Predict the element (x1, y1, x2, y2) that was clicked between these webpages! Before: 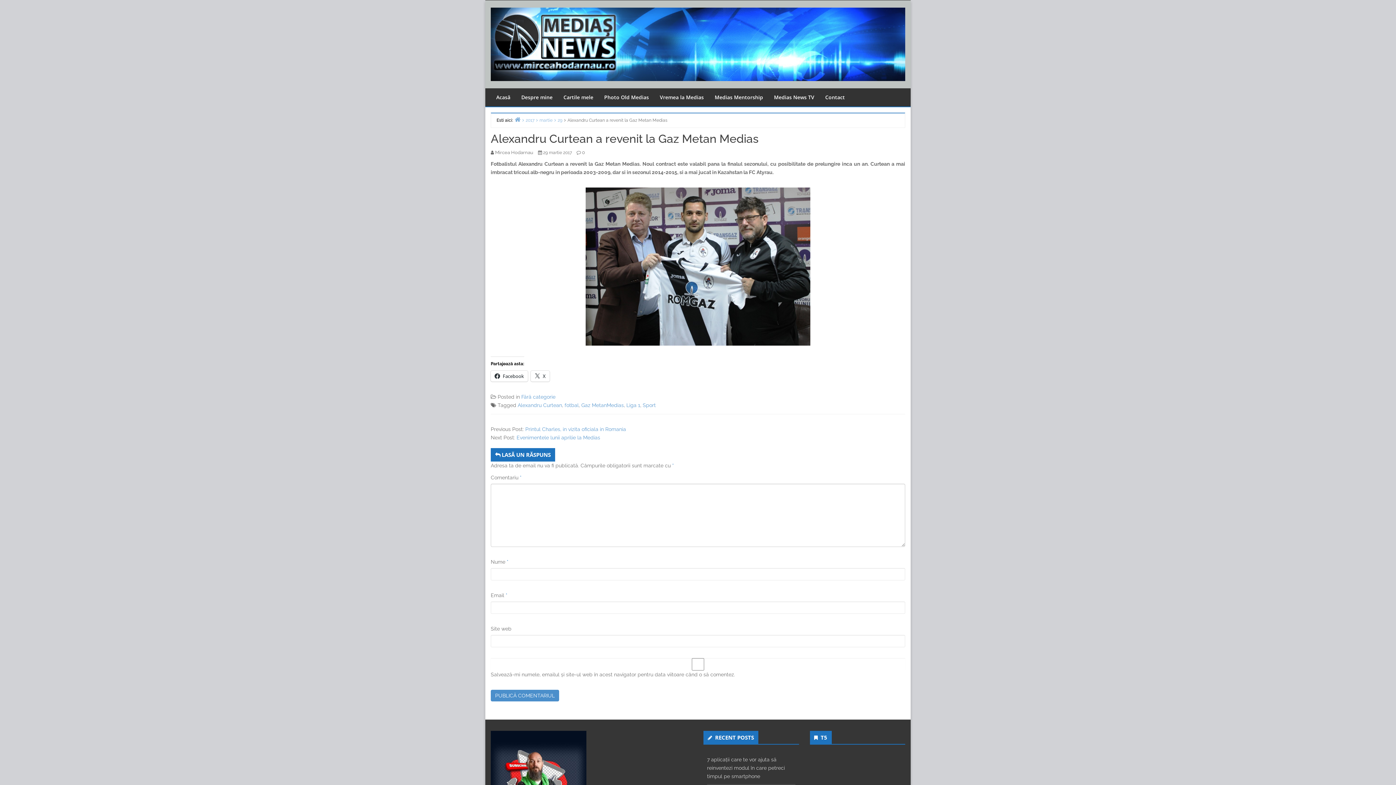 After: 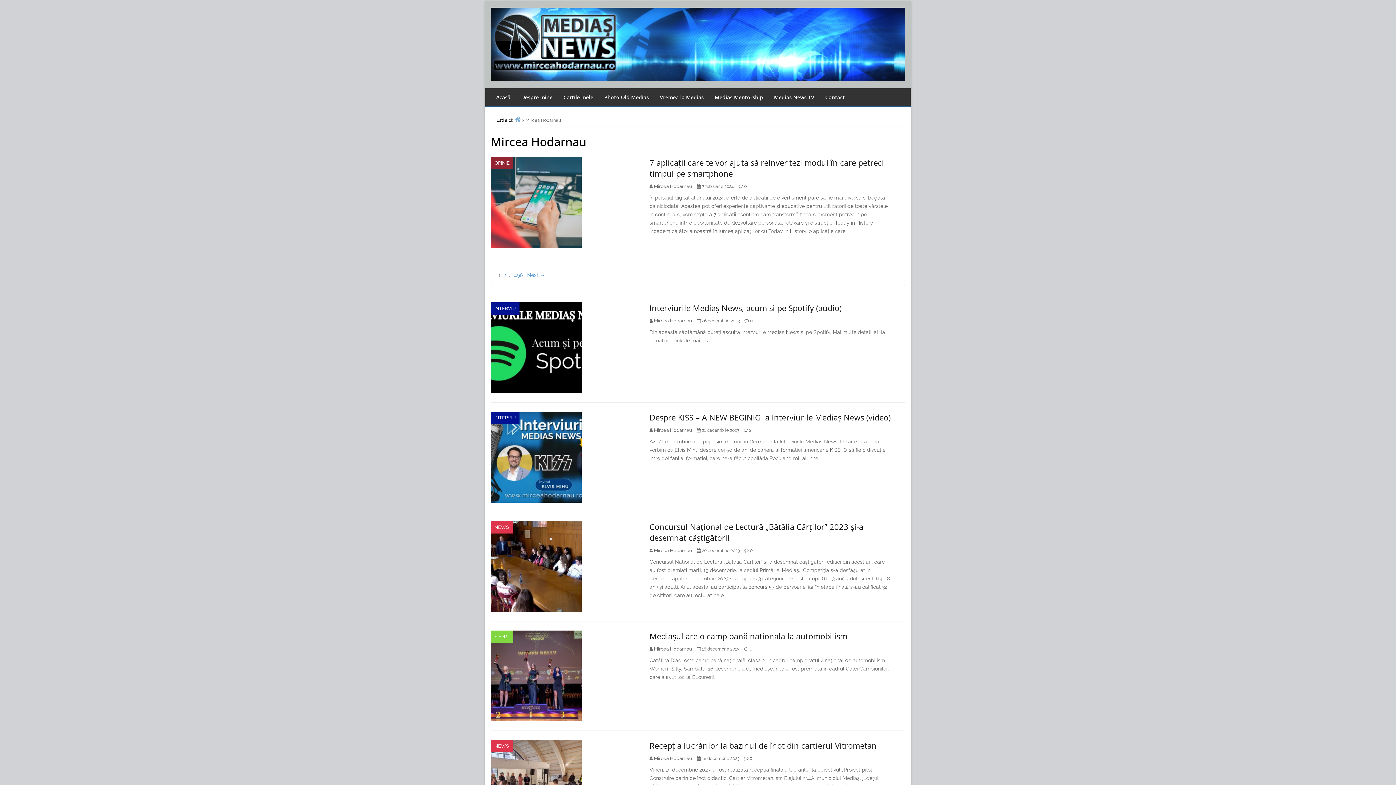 Action: bbox: (495, 149, 533, 155) label: Mircea Hodarnau